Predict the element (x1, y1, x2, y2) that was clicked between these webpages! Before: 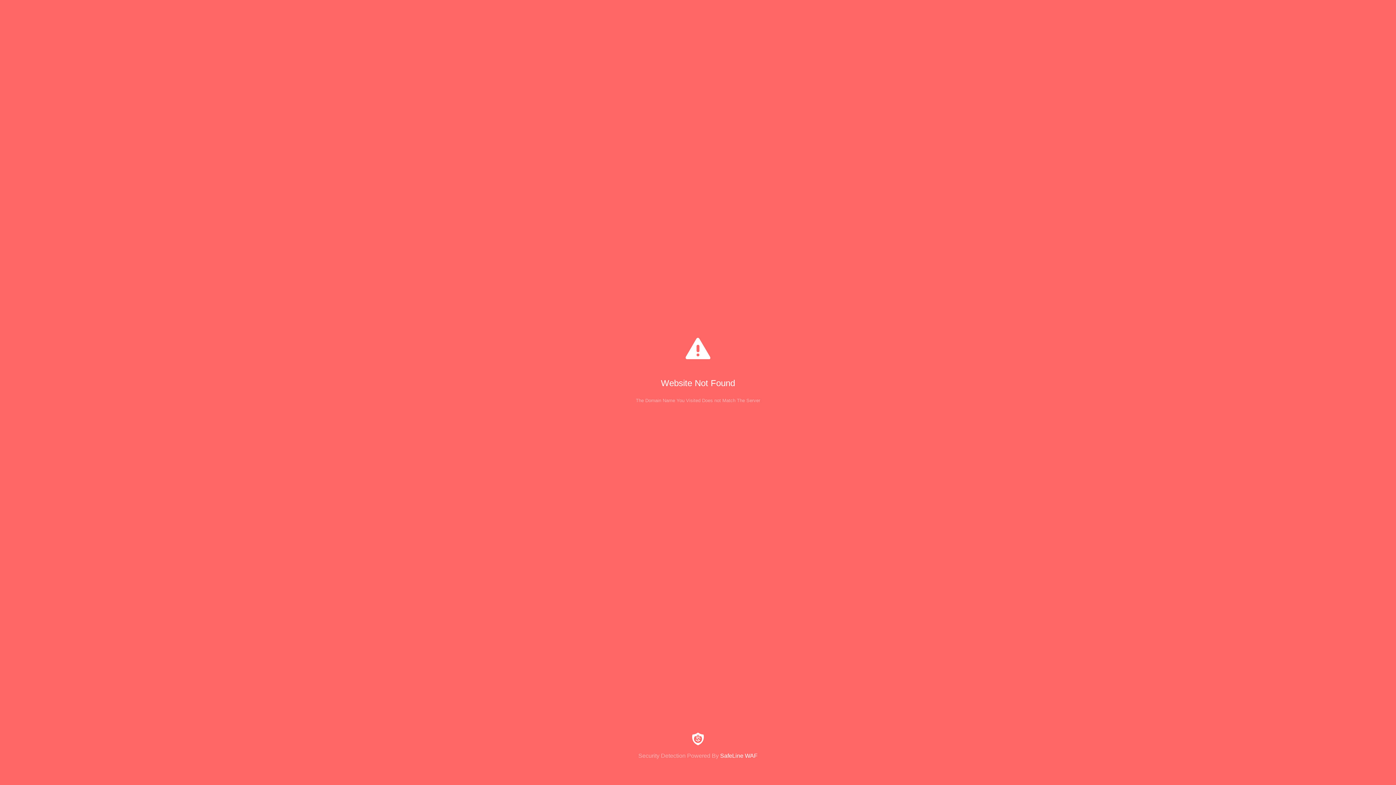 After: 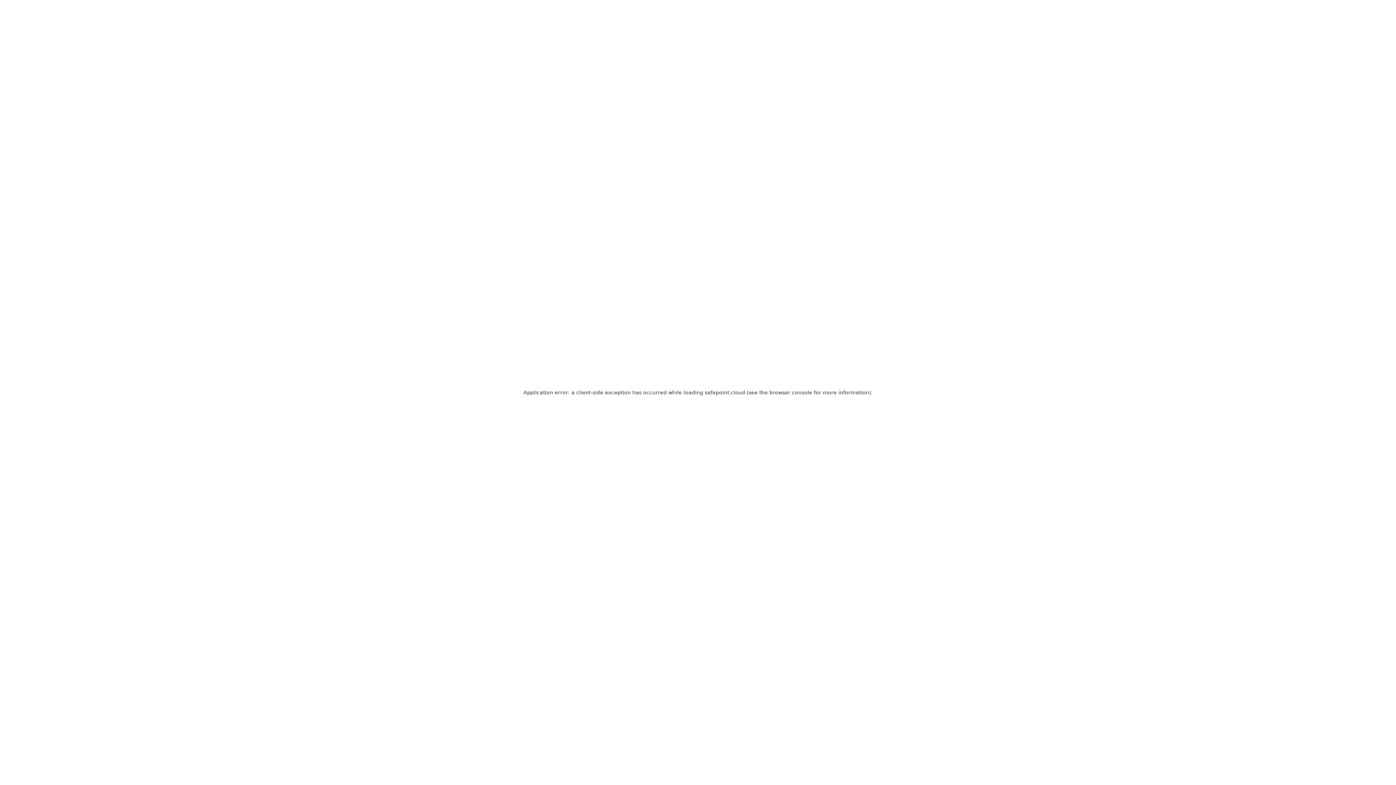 Action: bbox: (0, 733, 1396, 759) label: Security Detection Powered By SafeLine WAF